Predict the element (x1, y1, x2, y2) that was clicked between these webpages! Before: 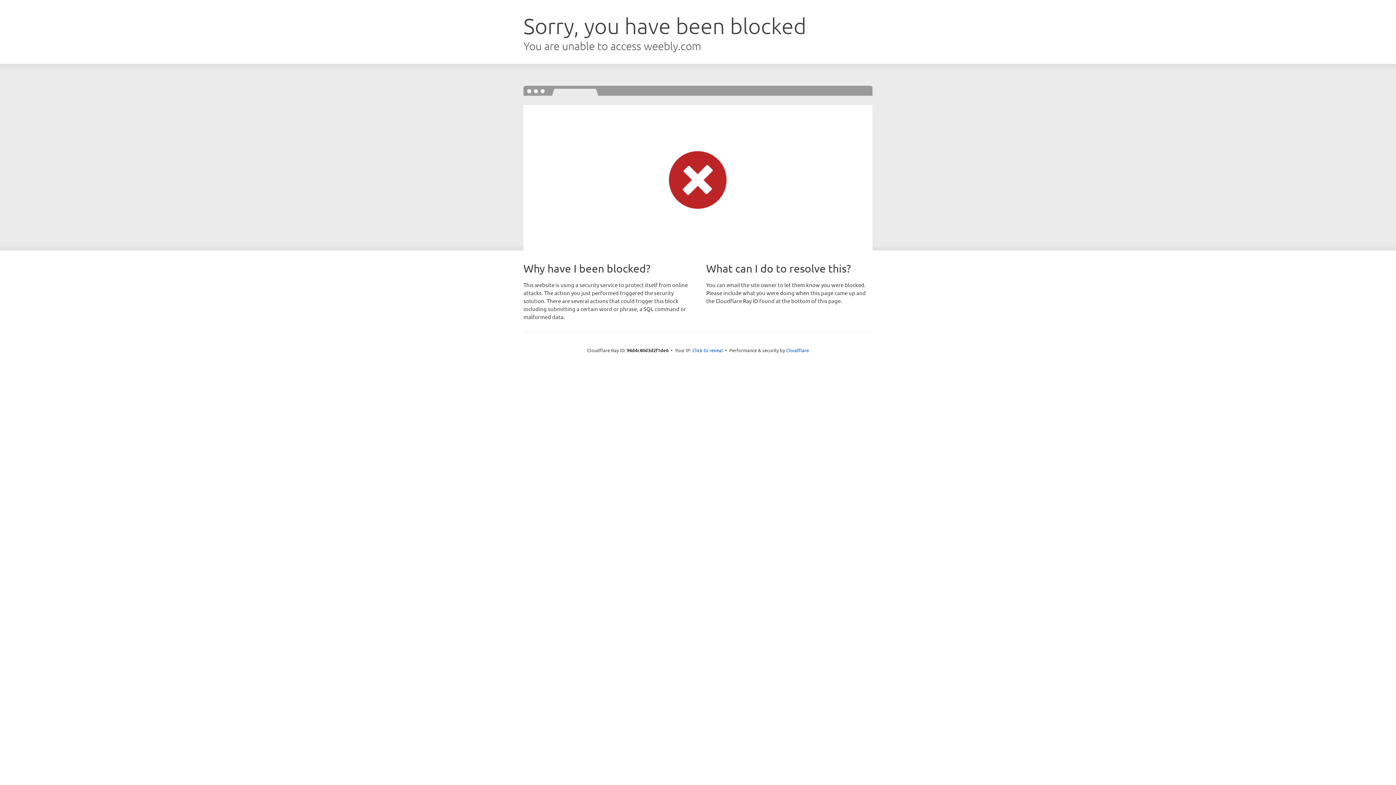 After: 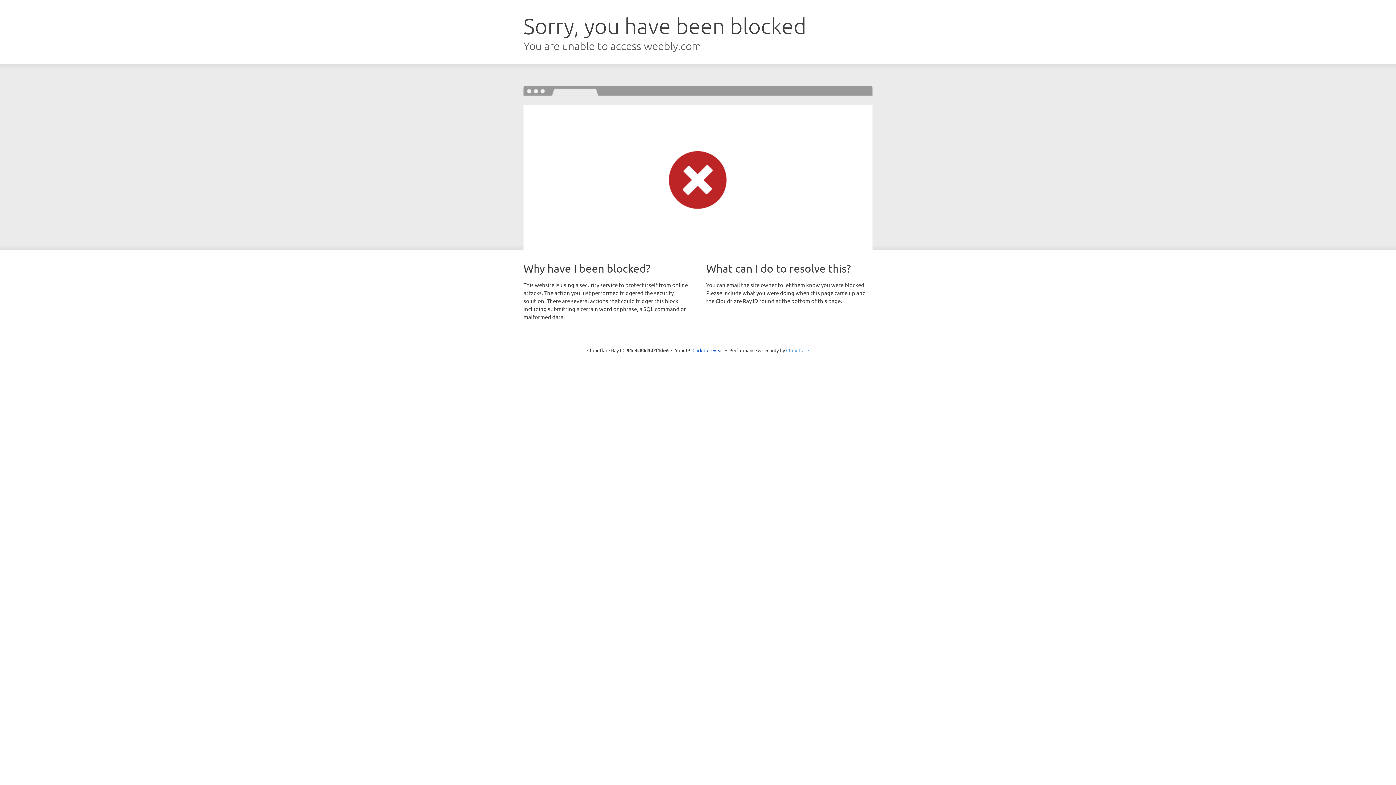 Action: label: Cloudflare bbox: (786, 347, 809, 353)